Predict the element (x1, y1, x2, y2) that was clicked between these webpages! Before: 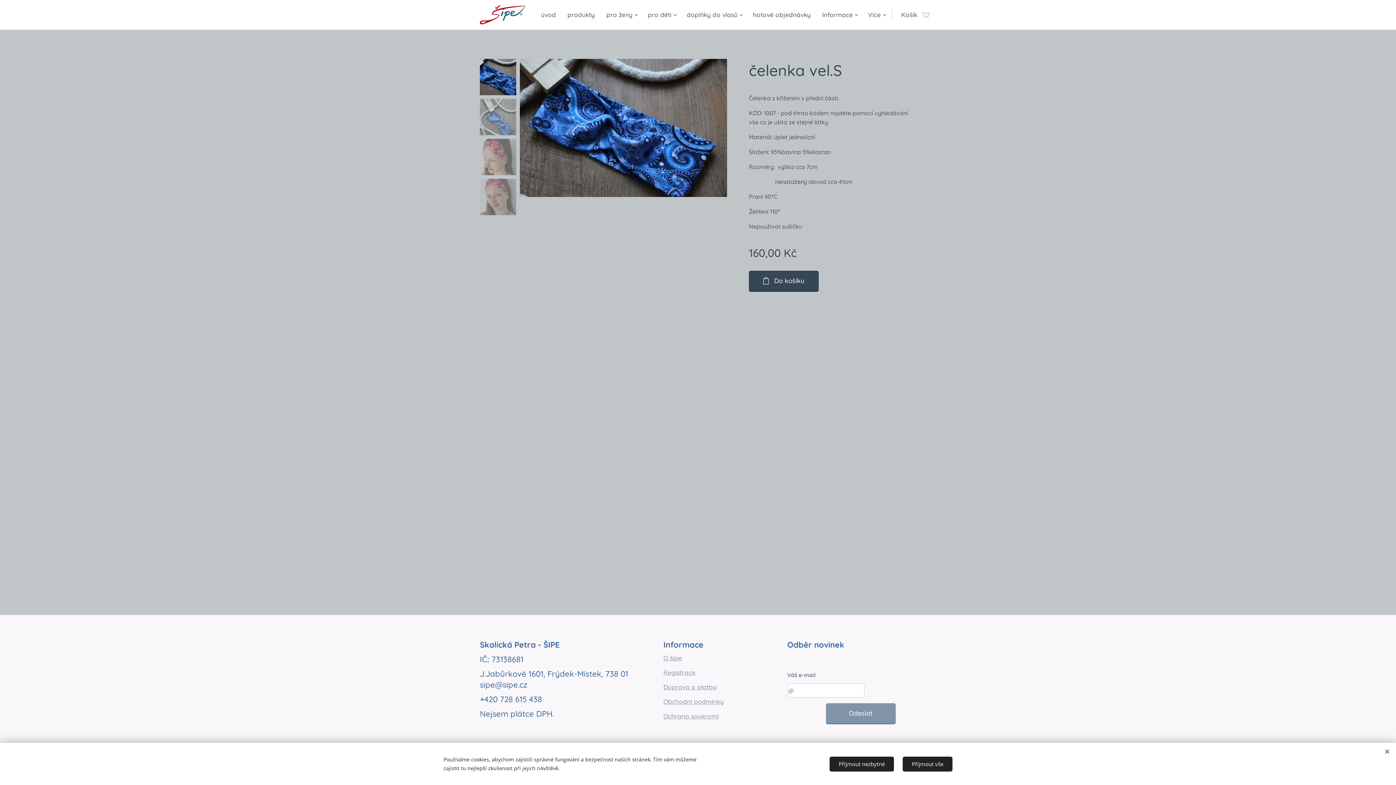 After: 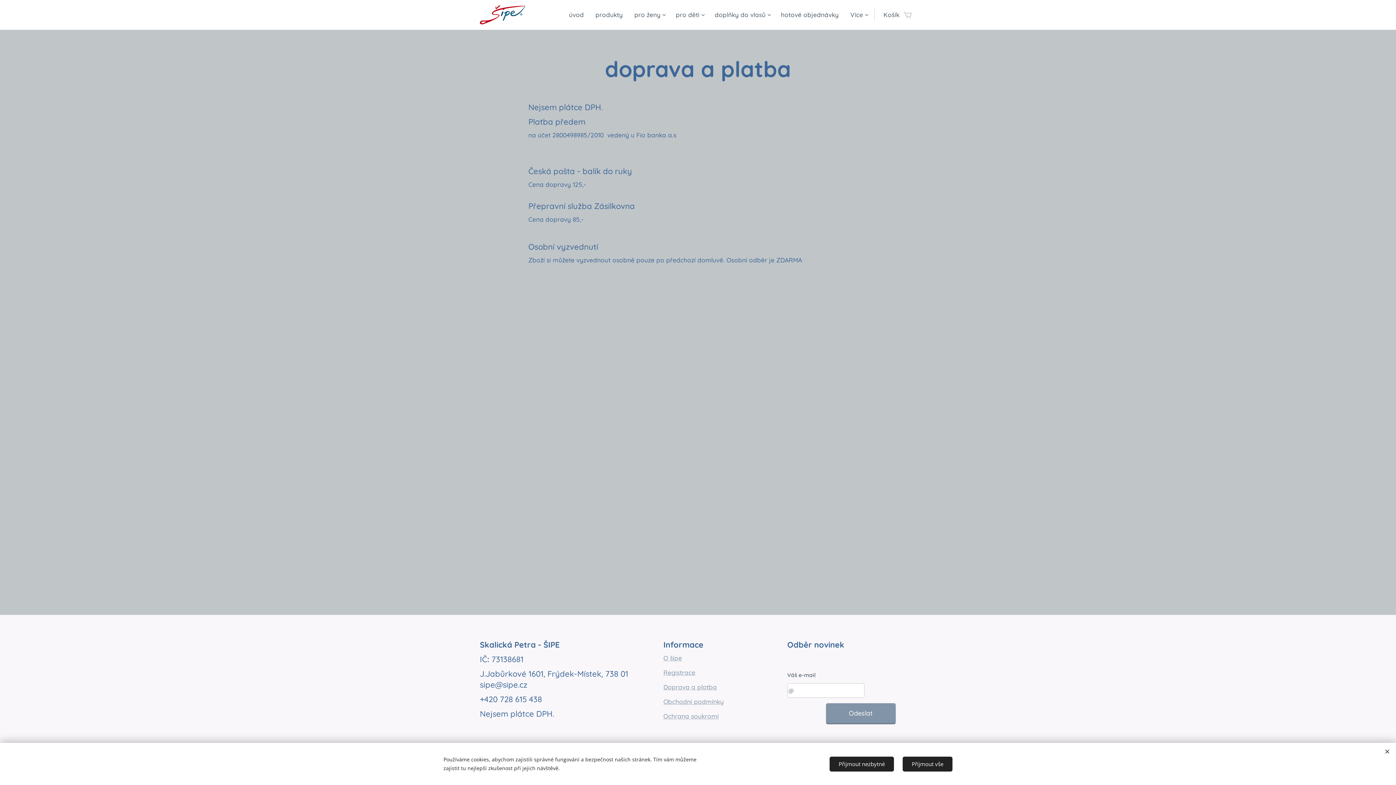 Action: label: Doprava a platba bbox: (663, 683, 717, 691)